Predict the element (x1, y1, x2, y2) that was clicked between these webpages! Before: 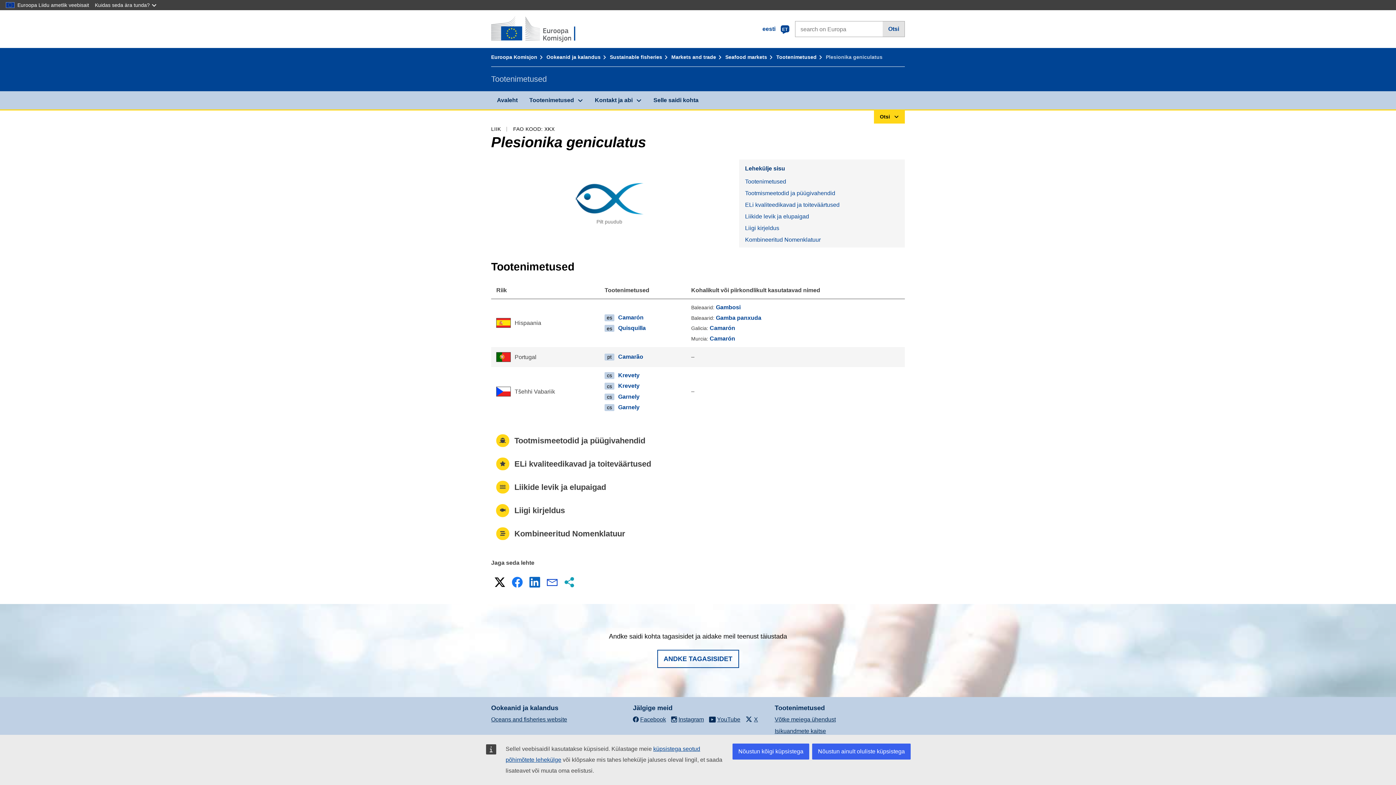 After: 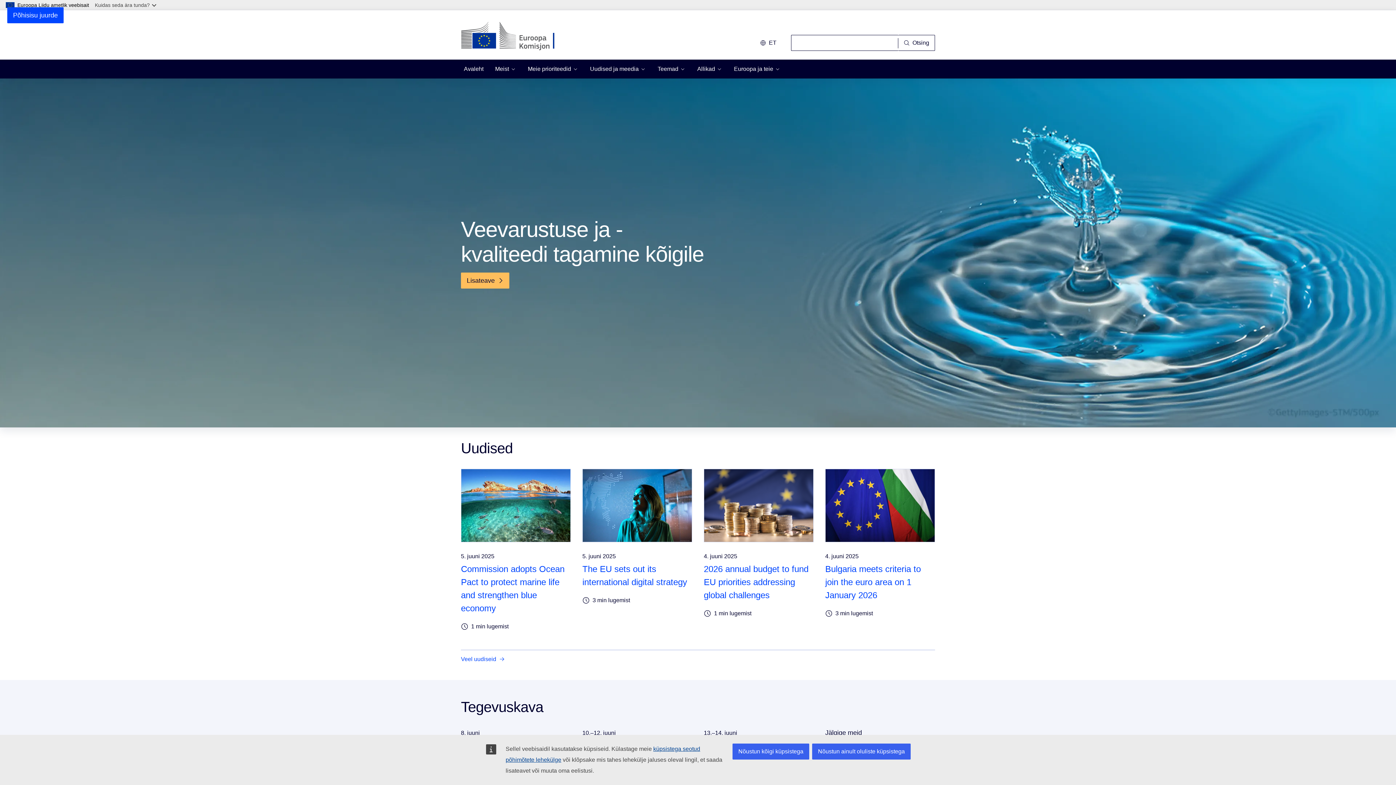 Action: label: Avaleht - Euroopa Komisjon bbox: (491, 16, 596, 42)